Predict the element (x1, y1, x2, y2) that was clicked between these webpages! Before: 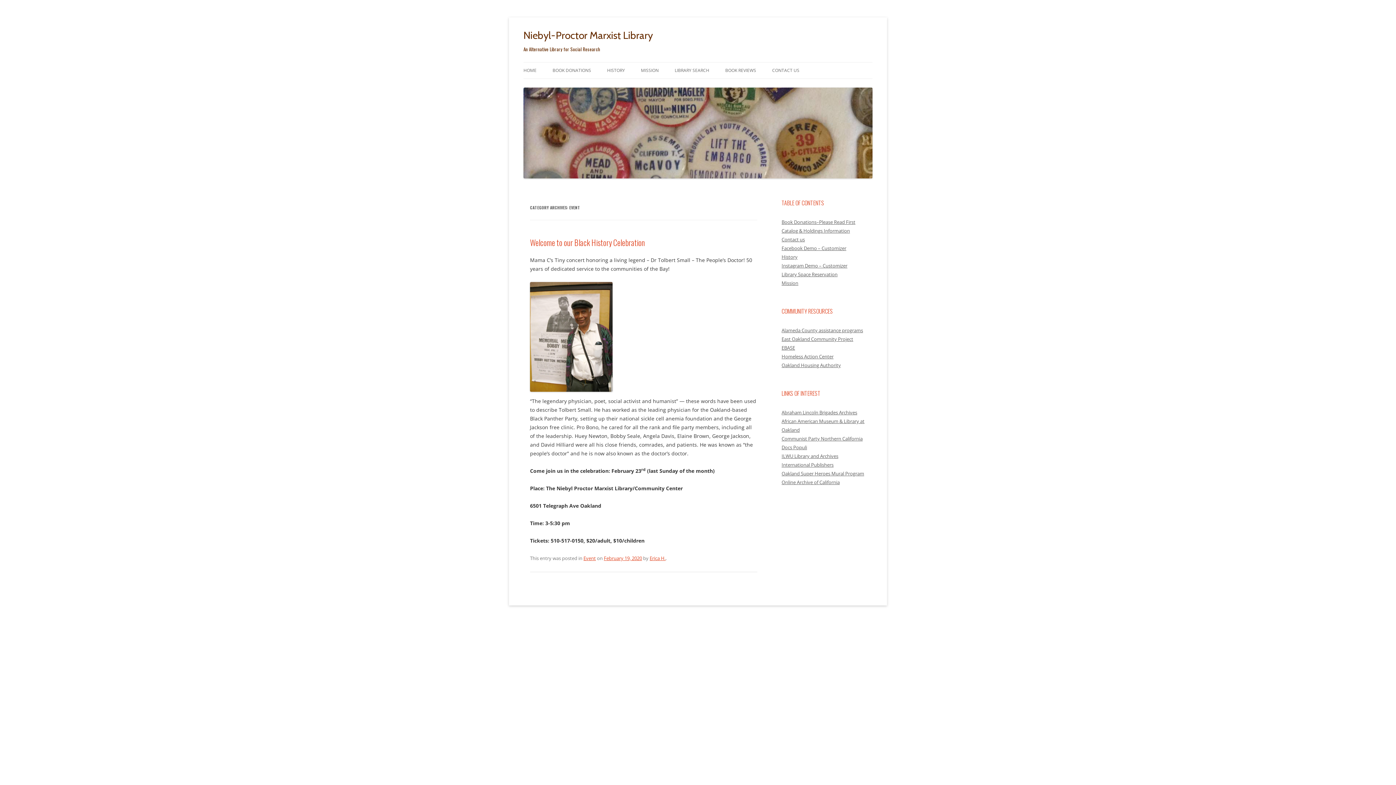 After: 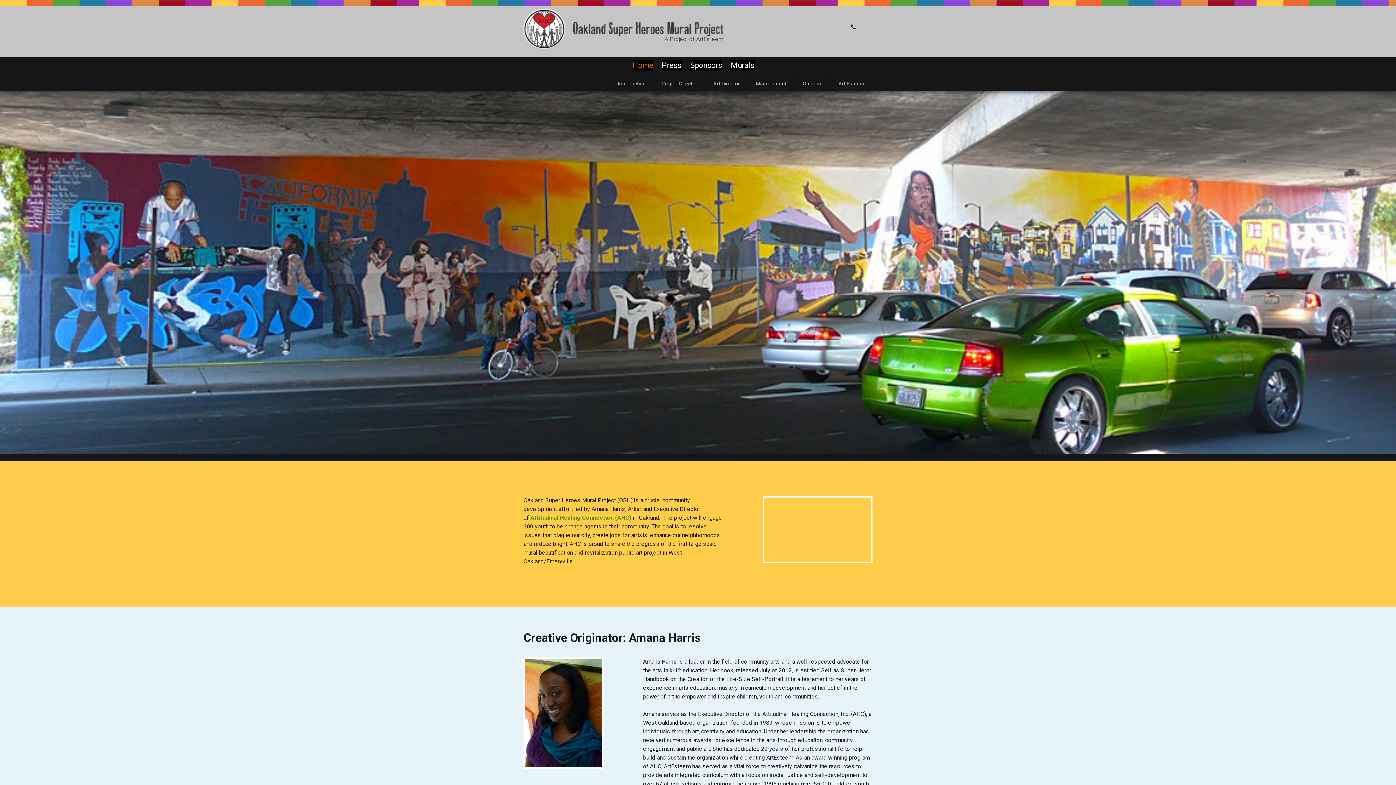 Action: bbox: (781, 470, 864, 477) label: Oakland Super Heroes Mural Program